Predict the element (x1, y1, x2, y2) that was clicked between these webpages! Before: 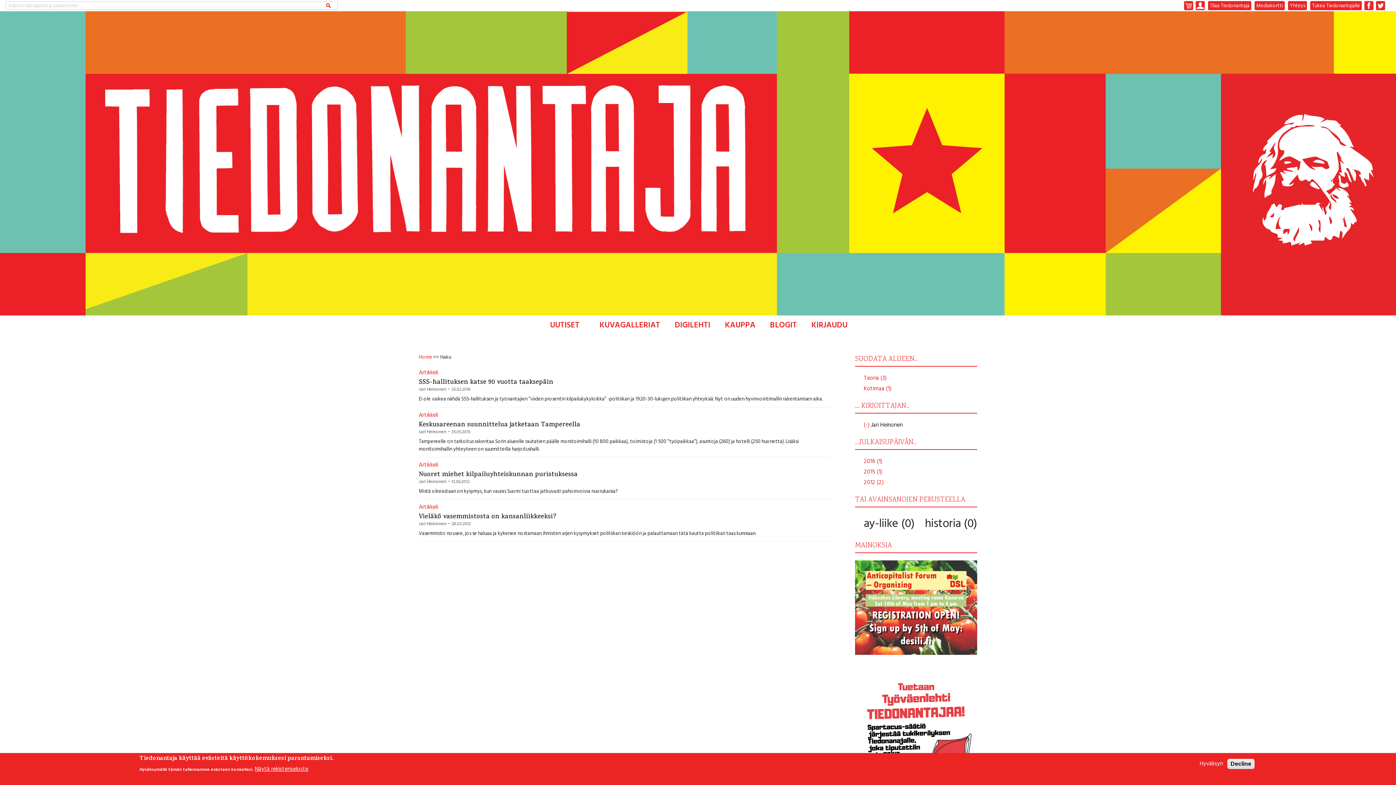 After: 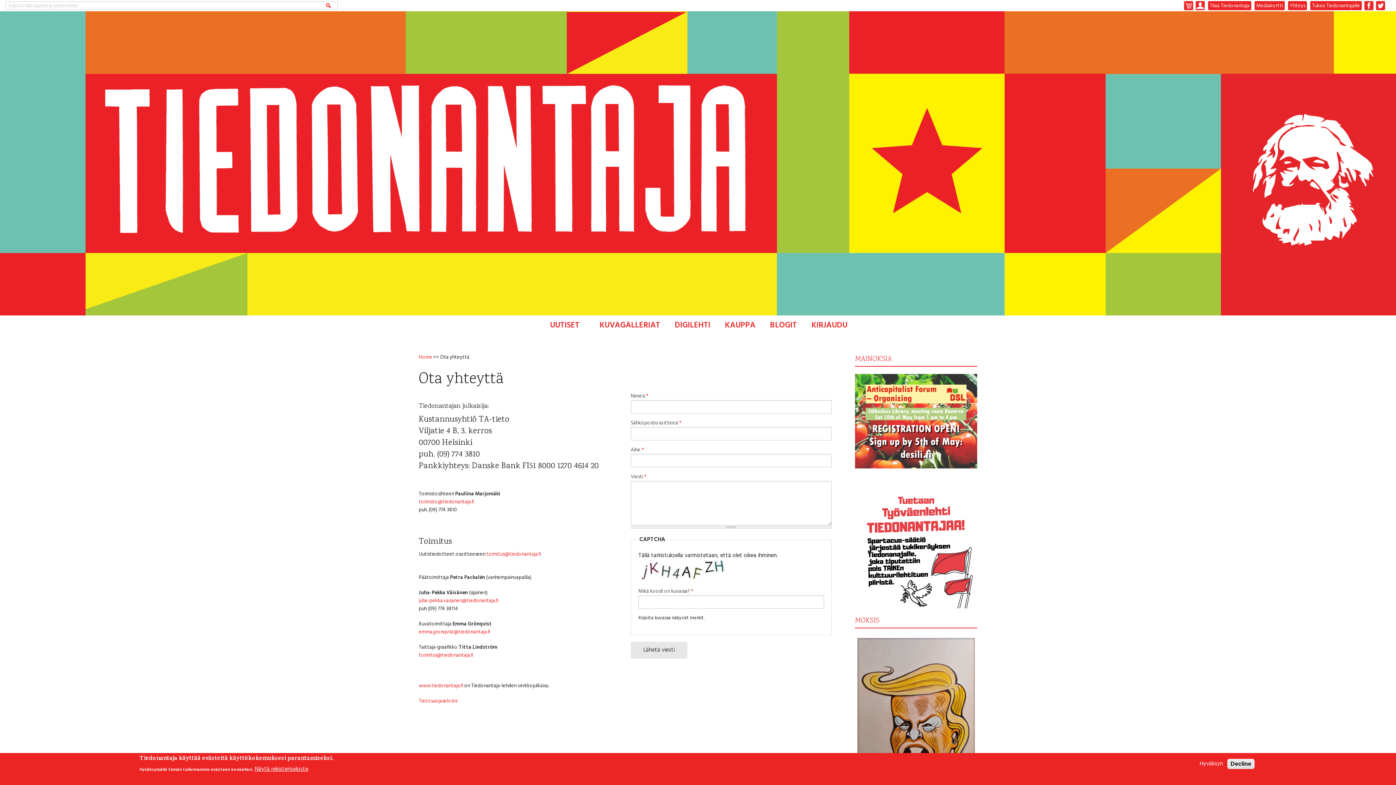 Action: bbox: (1288, 1, 1307, 10) label: Yhteys